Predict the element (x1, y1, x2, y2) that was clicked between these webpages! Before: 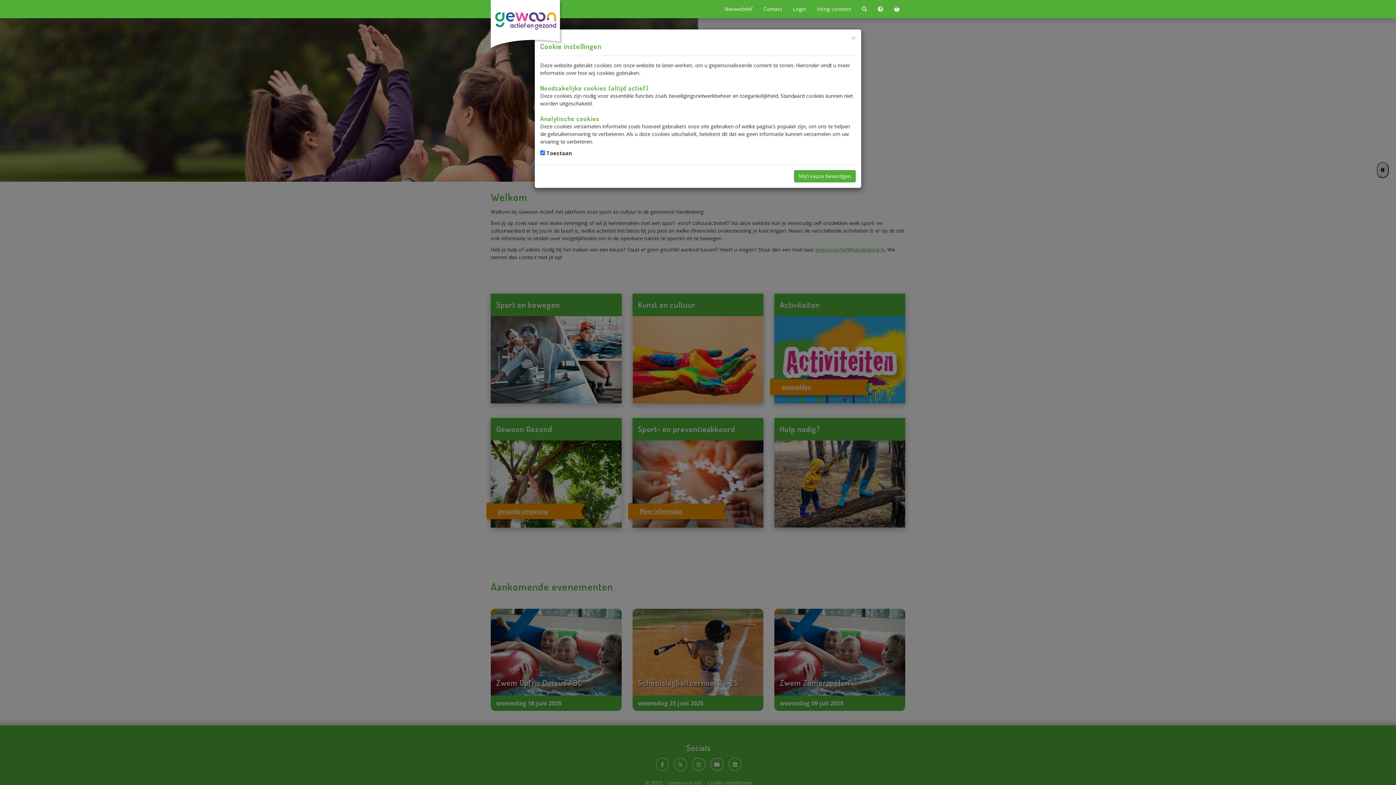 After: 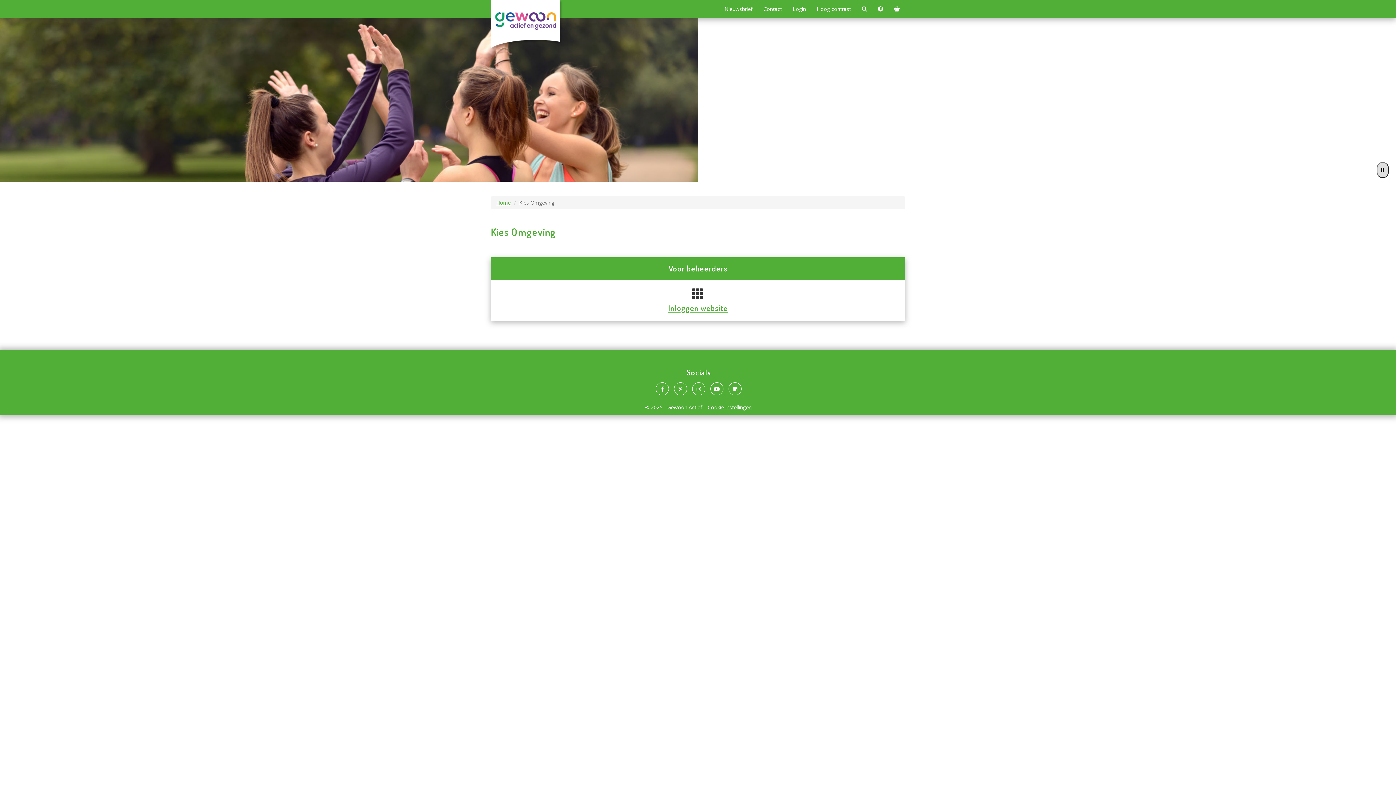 Action: label: Login bbox: (787, 0, 811, 18)